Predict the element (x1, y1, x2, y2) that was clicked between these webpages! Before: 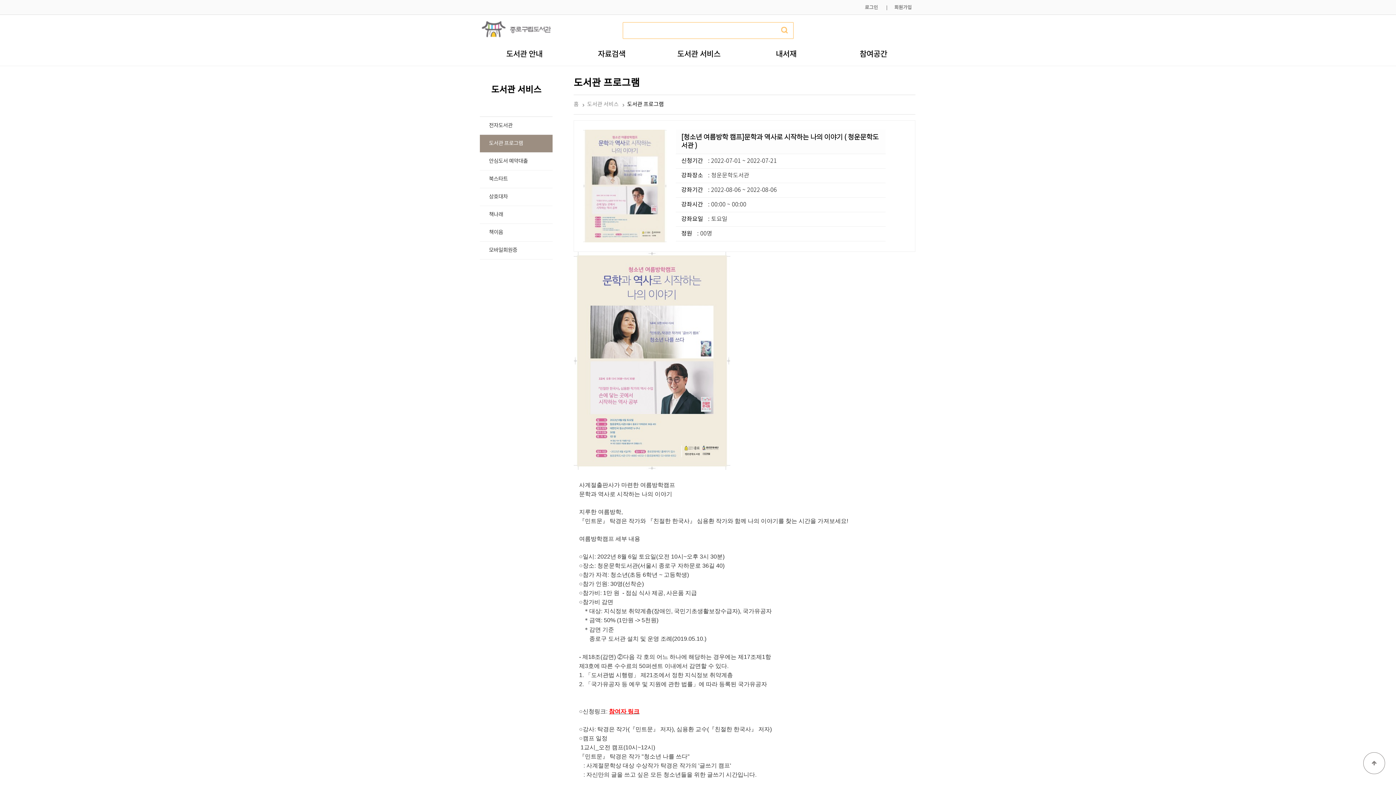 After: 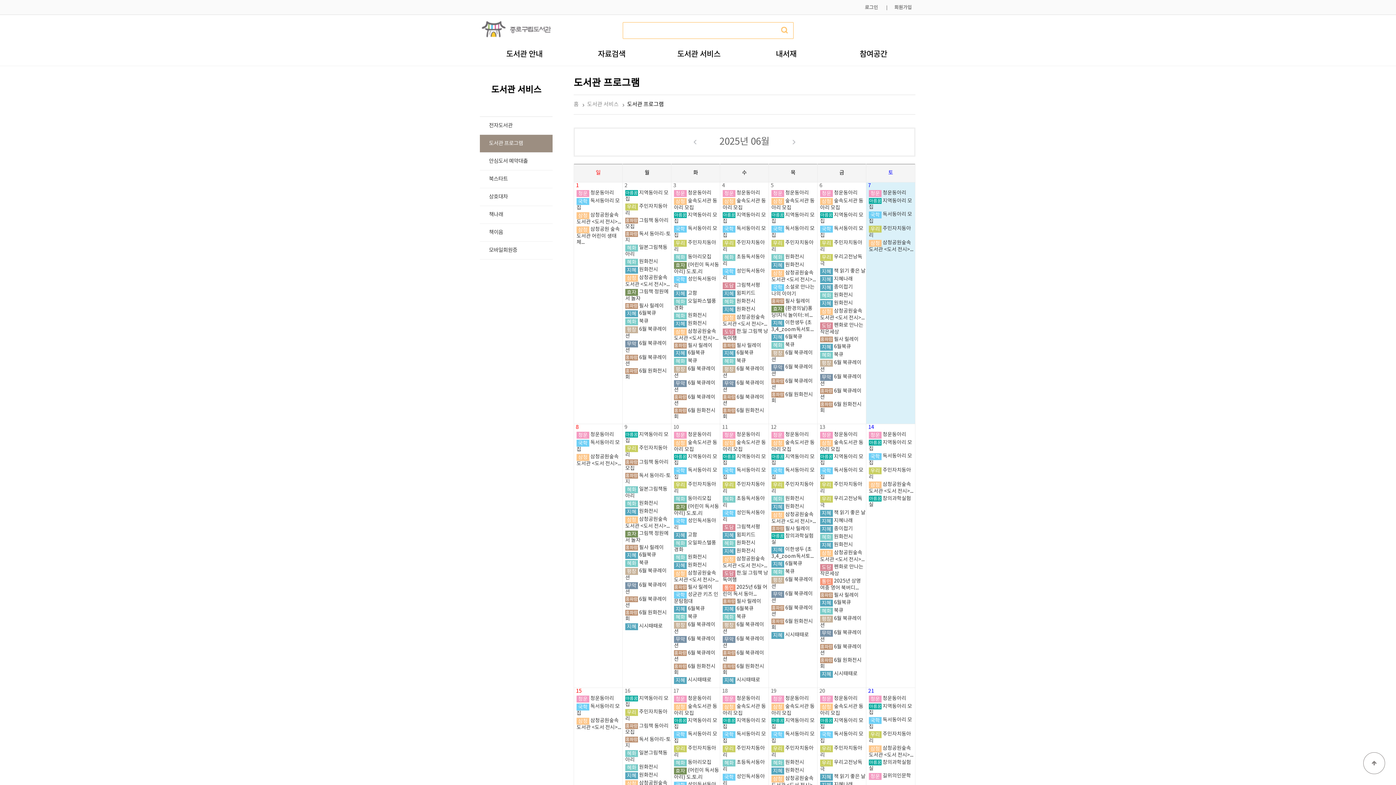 Action: label: 도서관 프로그램 bbox: (489, 140, 523, 146)